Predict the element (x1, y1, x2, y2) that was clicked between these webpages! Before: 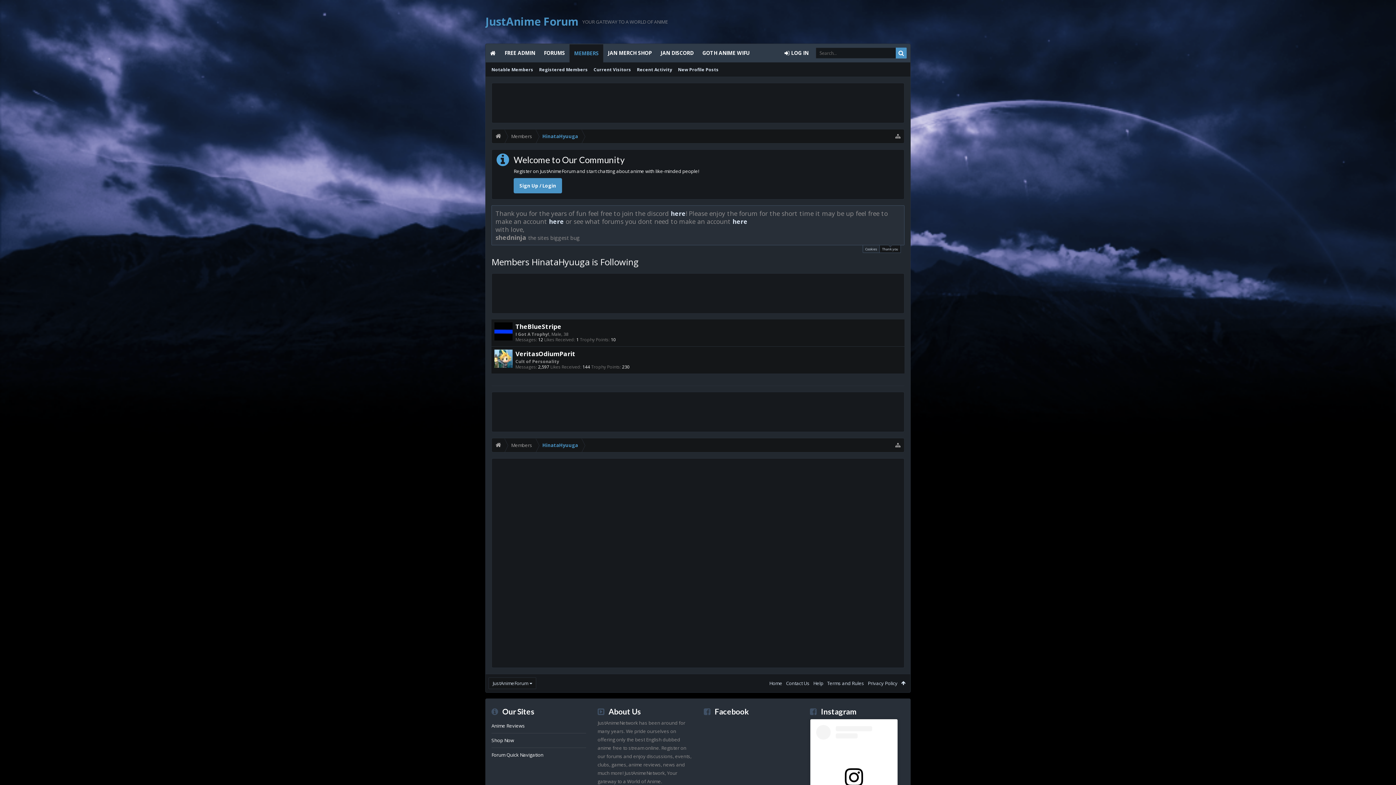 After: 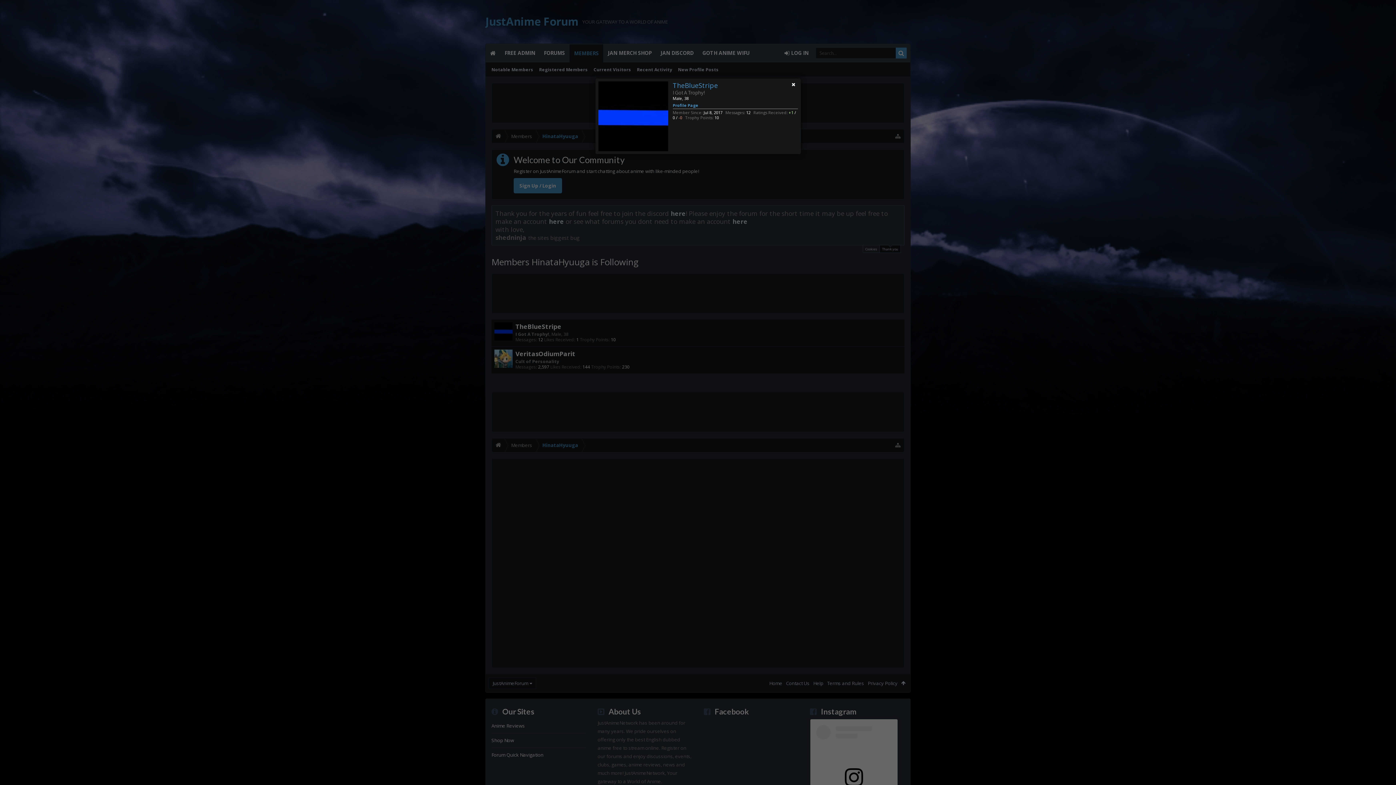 Action: label: TheBlueStripe bbox: (515, 322, 561, 330)